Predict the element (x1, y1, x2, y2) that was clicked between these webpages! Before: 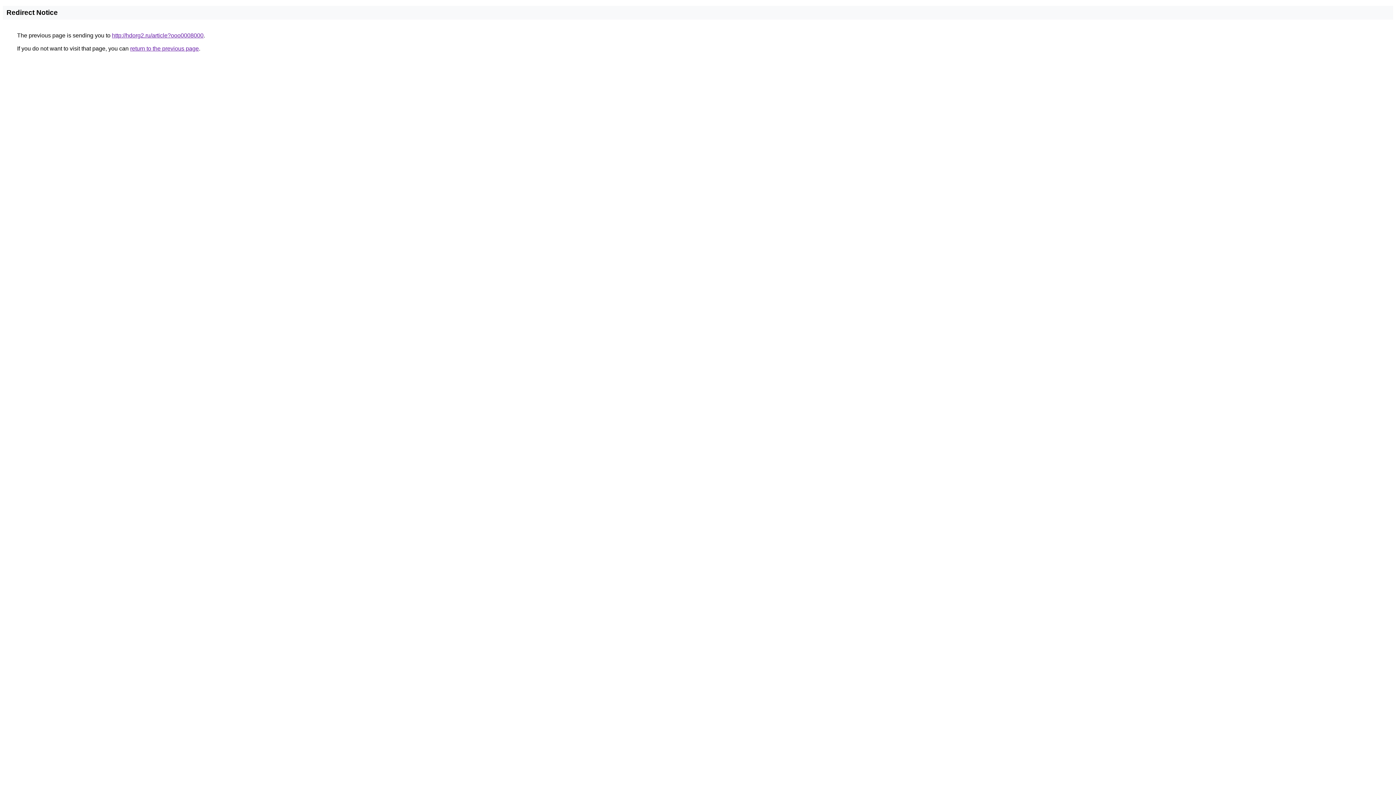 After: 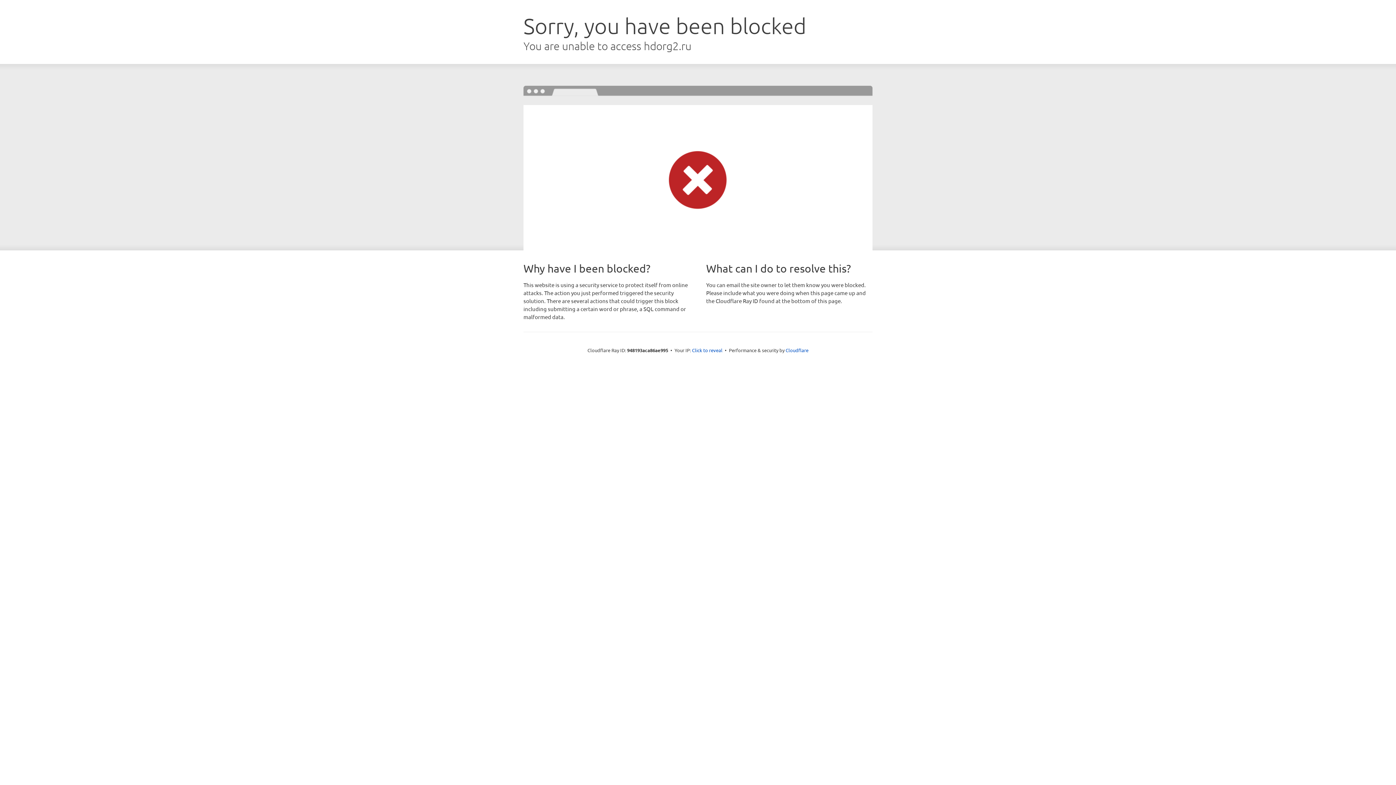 Action: label: http://hdorg2.ru/article?ooo0008000 bbox: (112, 32, 203, 38)